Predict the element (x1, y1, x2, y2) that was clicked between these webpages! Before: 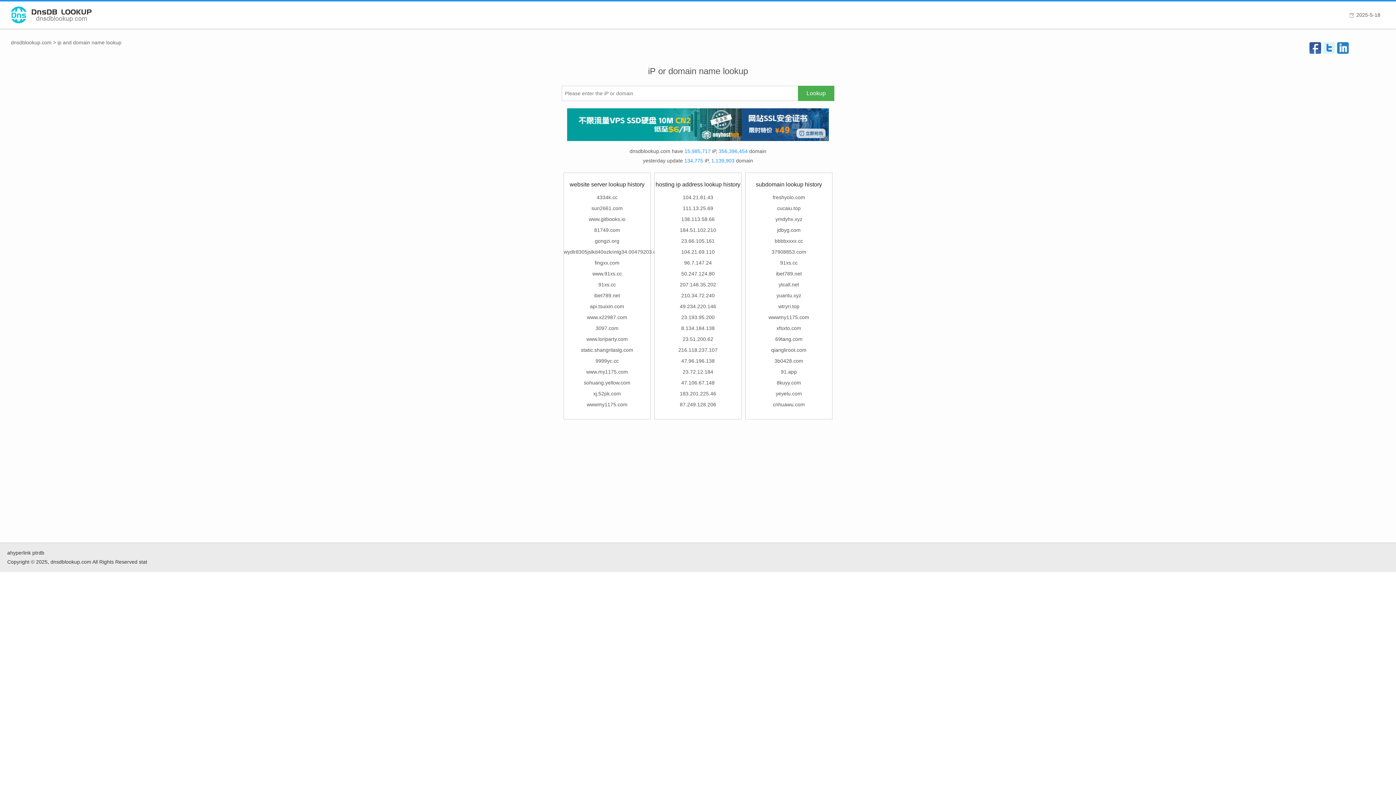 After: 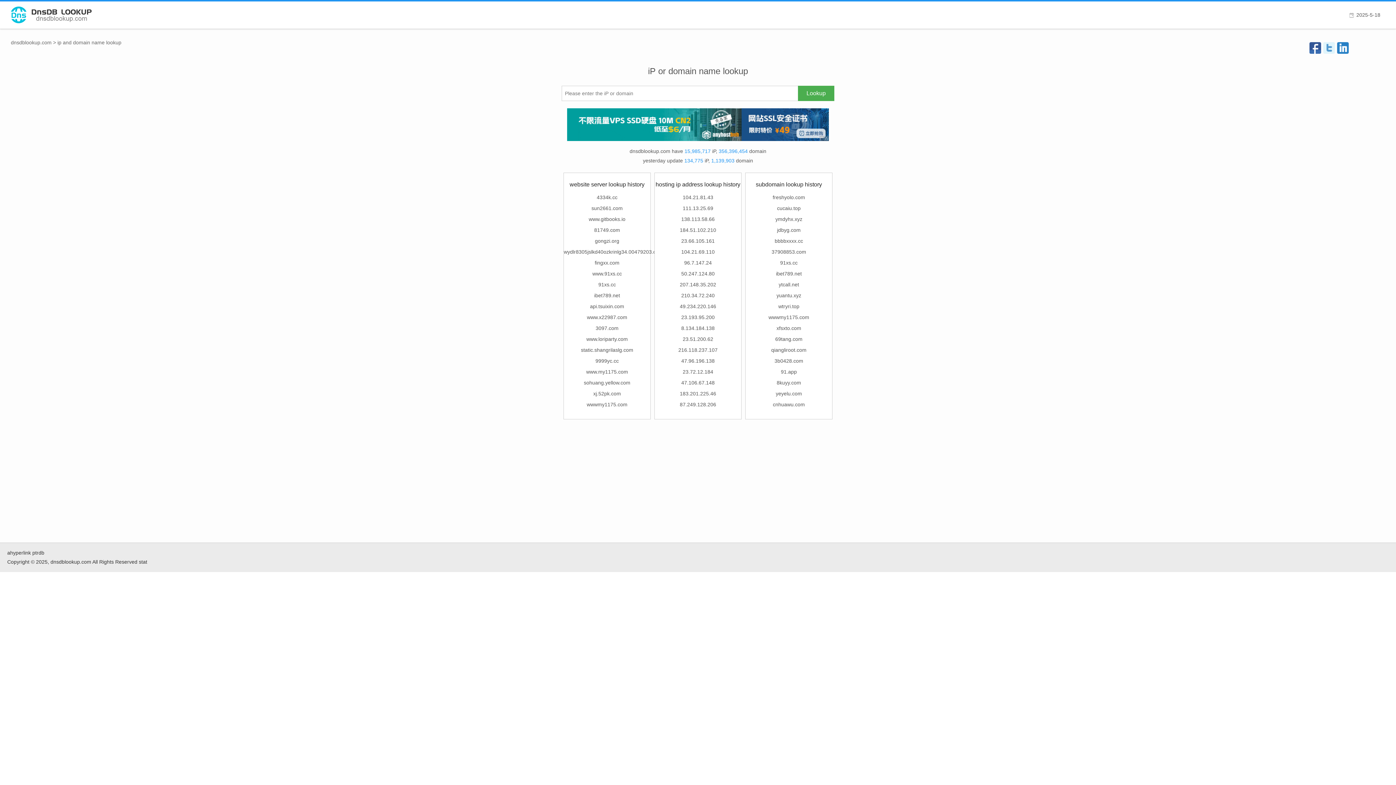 Action: bbox: (1323, 42, 1335, 53)